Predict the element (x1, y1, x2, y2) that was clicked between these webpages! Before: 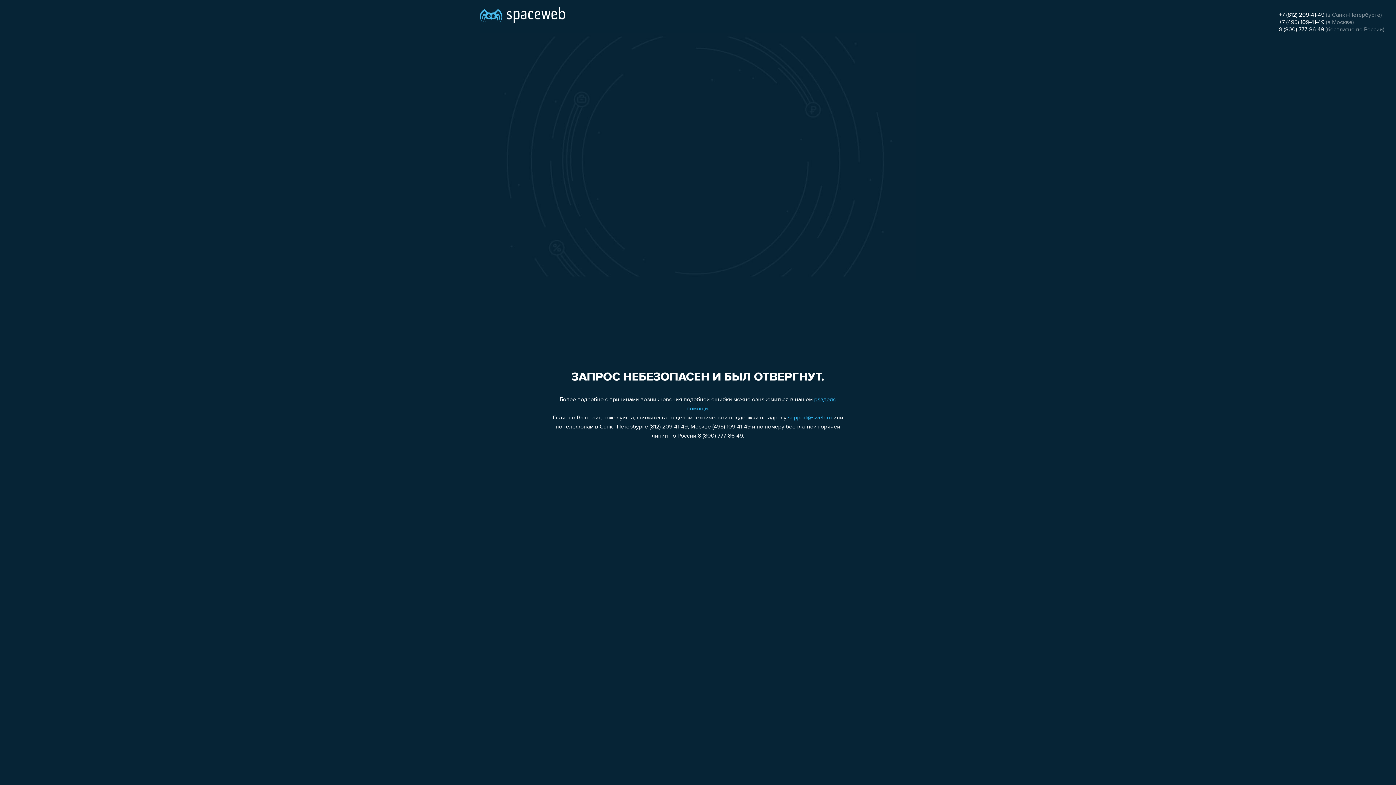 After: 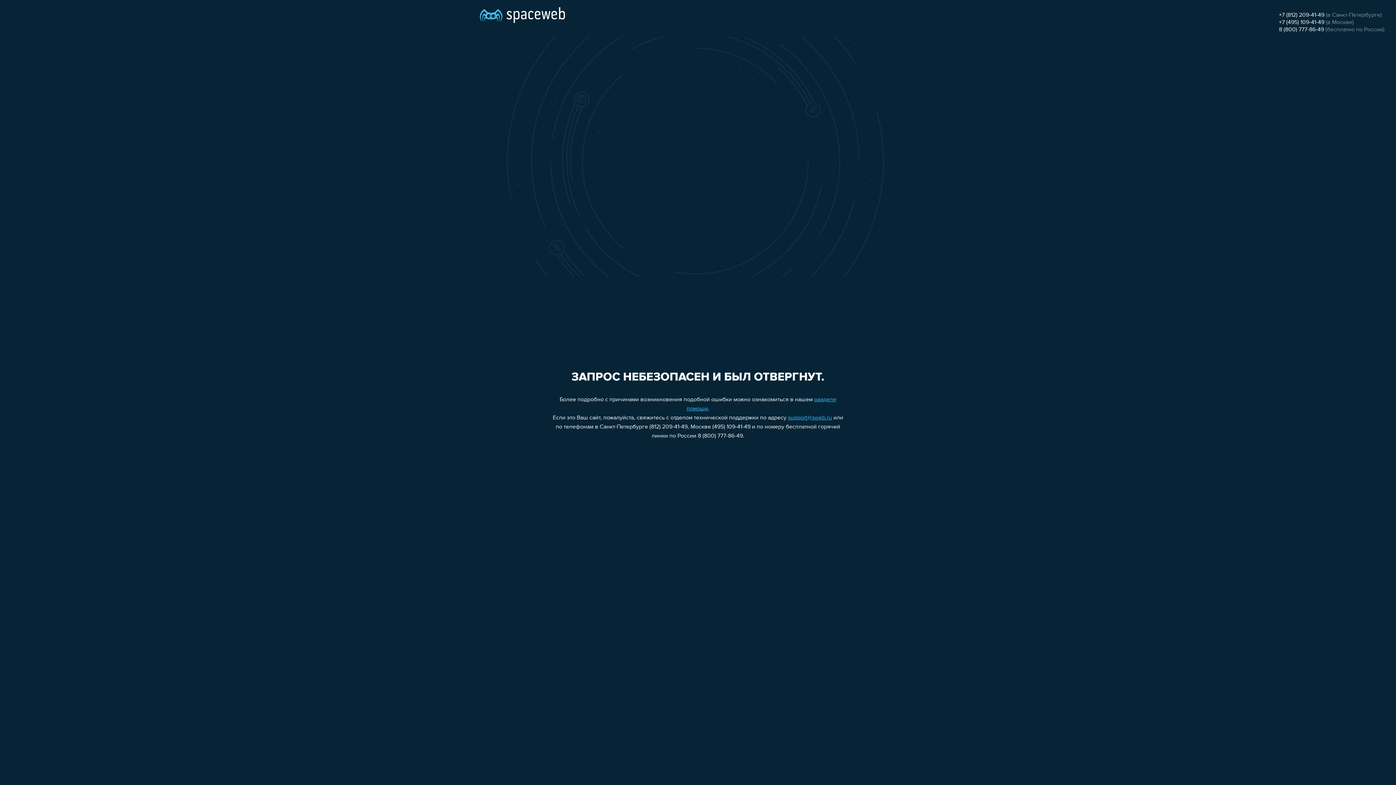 Action: bbox: (788, 415, 832, 421) label: support@sweb.ru